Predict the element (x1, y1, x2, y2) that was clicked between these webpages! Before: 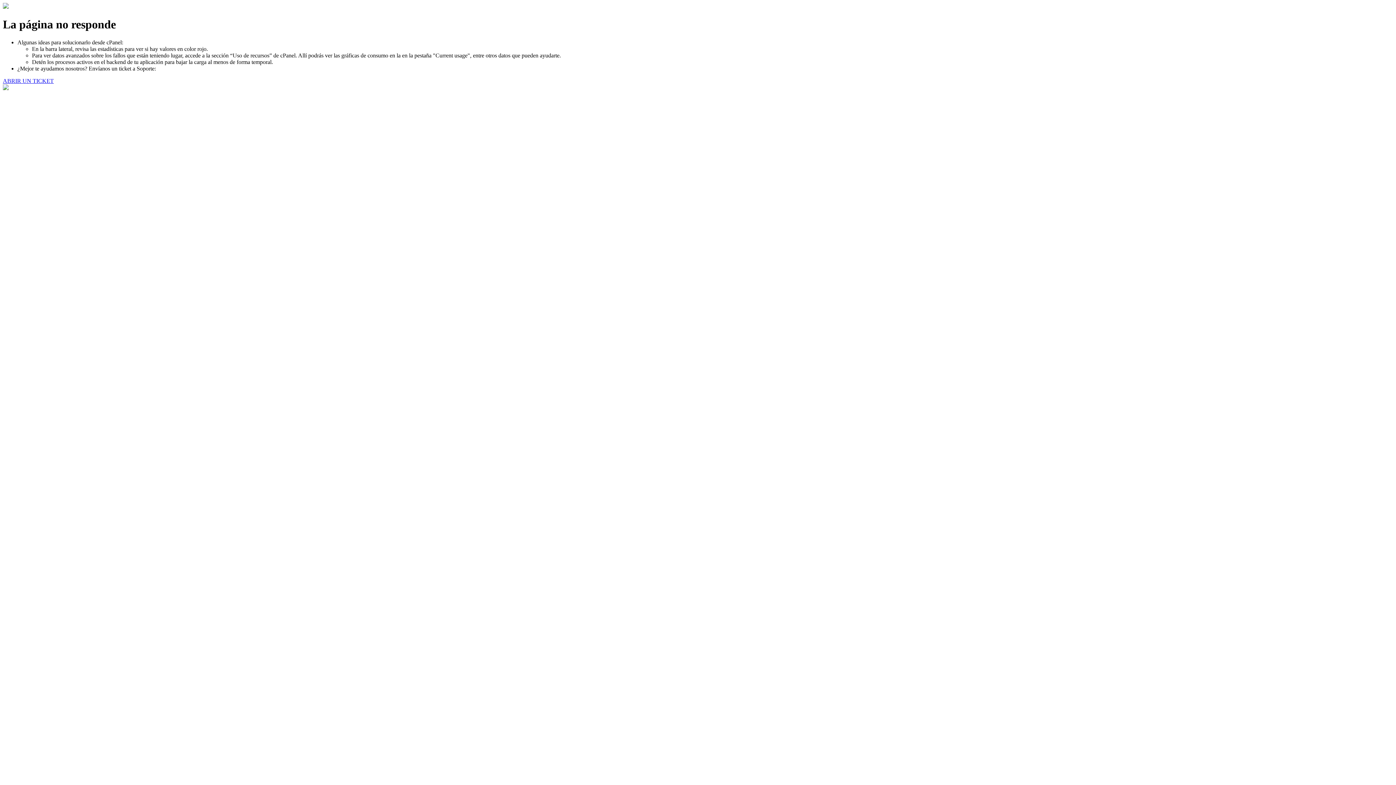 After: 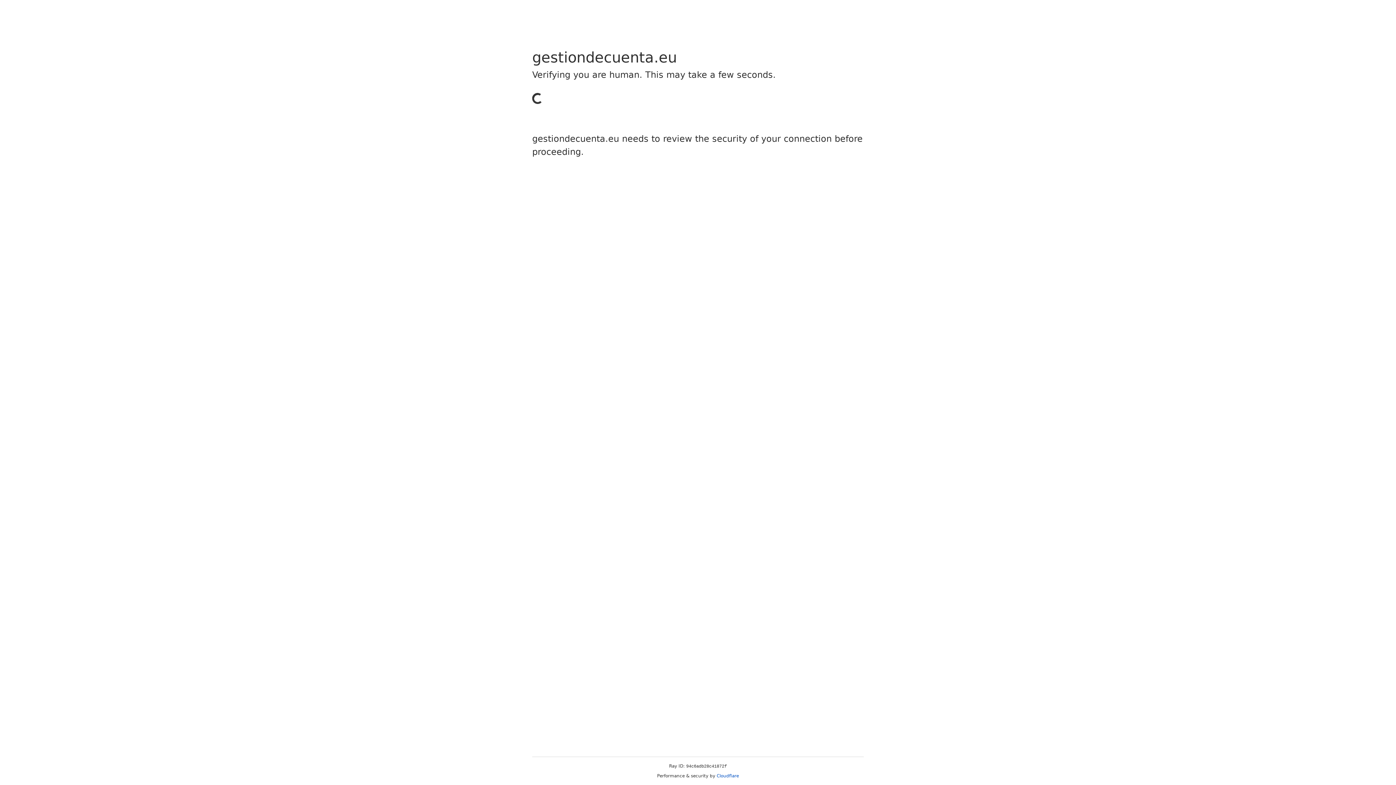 Action: bbox: (2, 77, 53, 83) label: ABRIR UN TICKET